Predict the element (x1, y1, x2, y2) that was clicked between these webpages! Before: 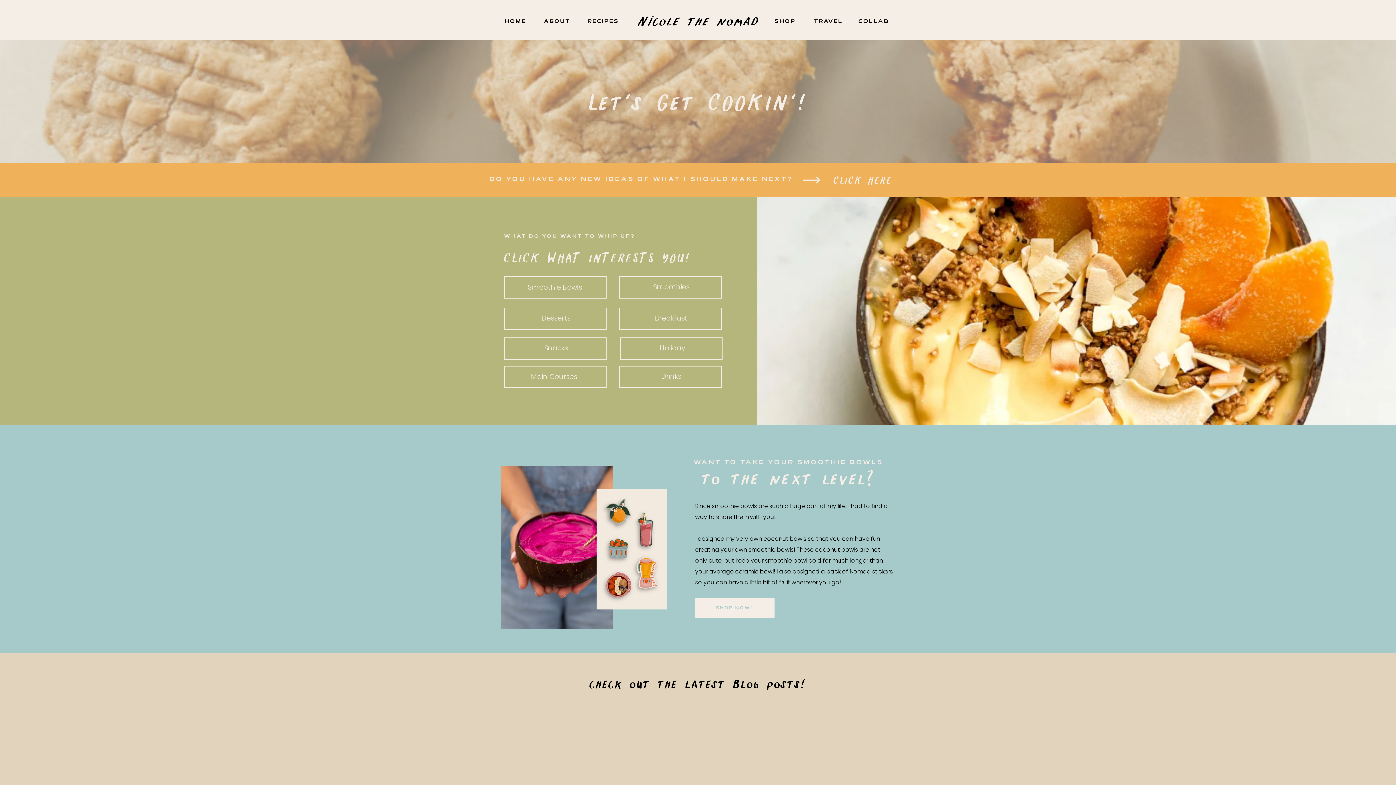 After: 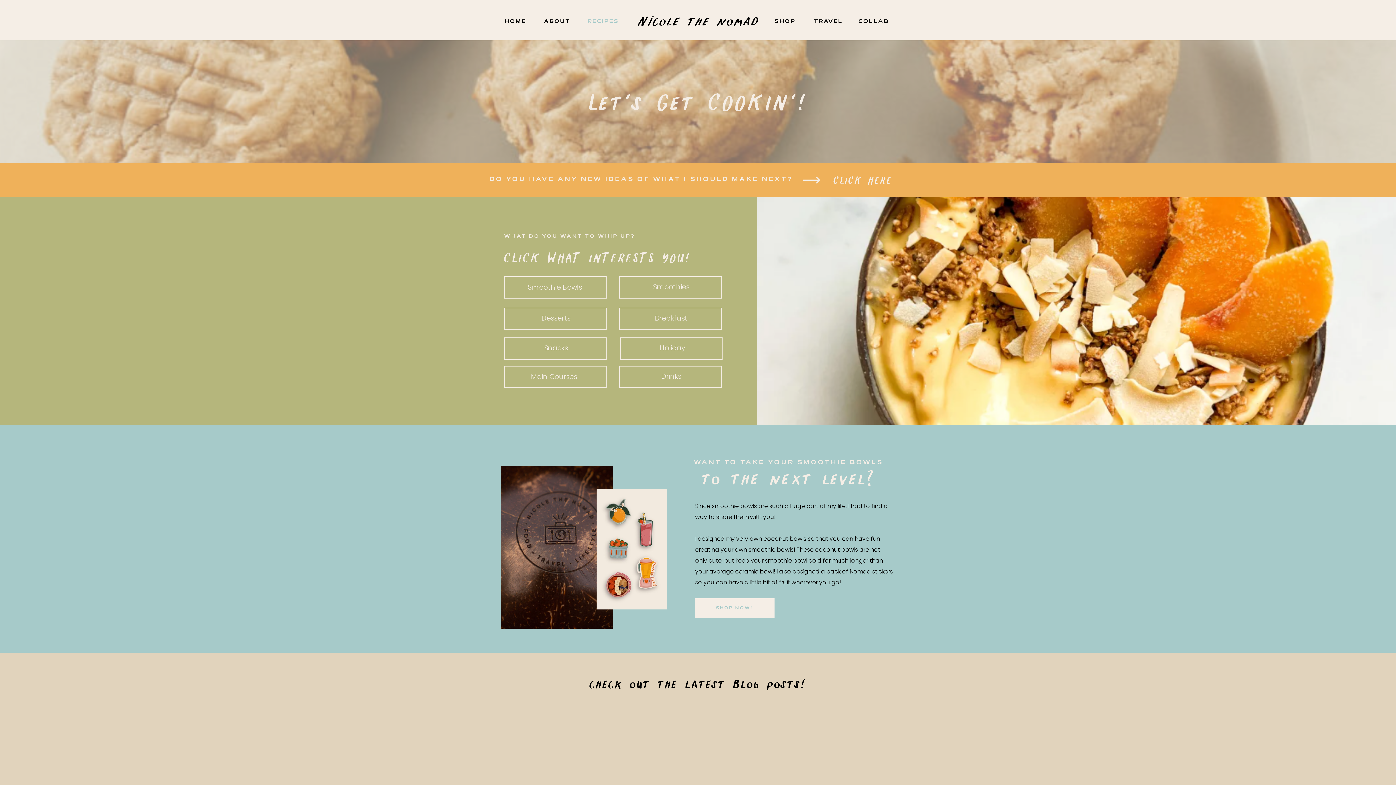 Action: label: RECIPES  bbox: (587, 18, 620, 24)